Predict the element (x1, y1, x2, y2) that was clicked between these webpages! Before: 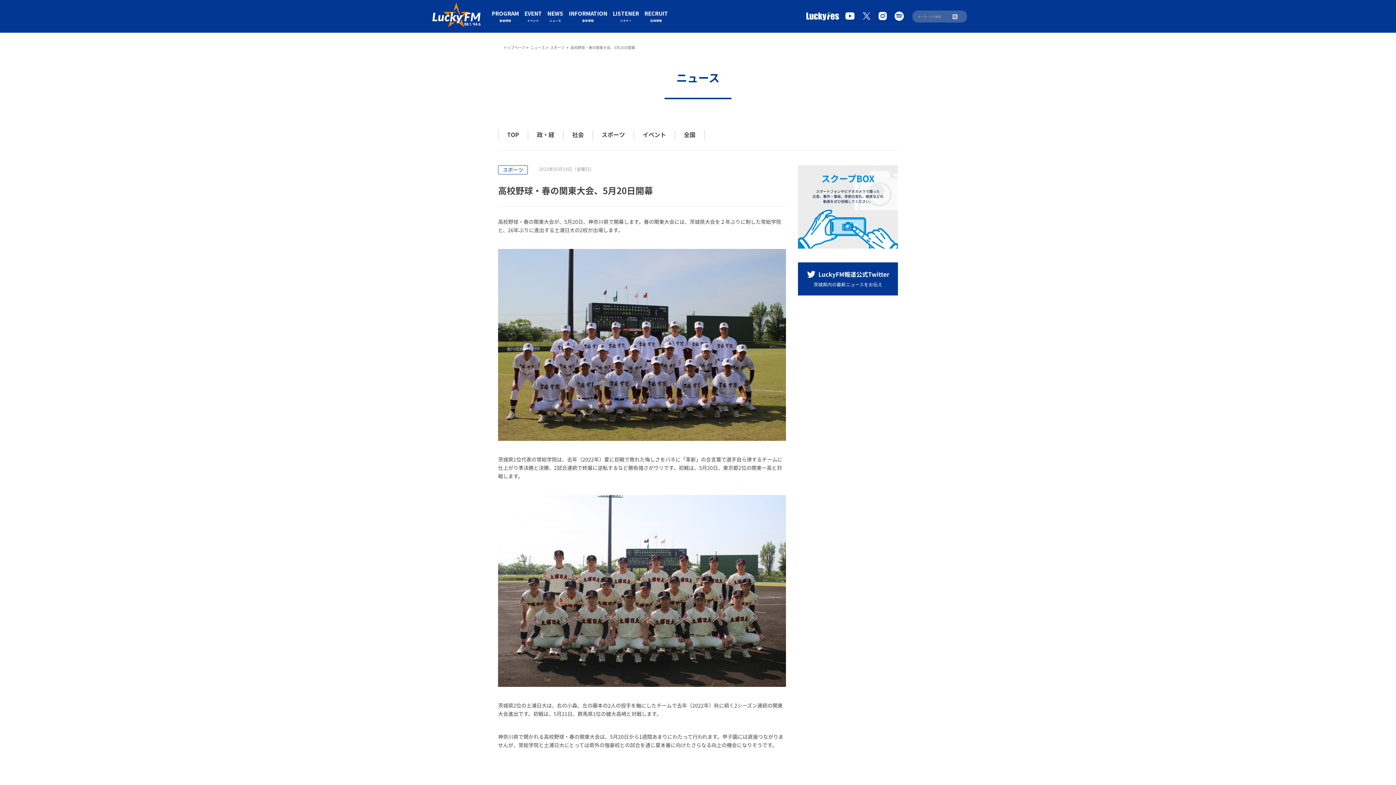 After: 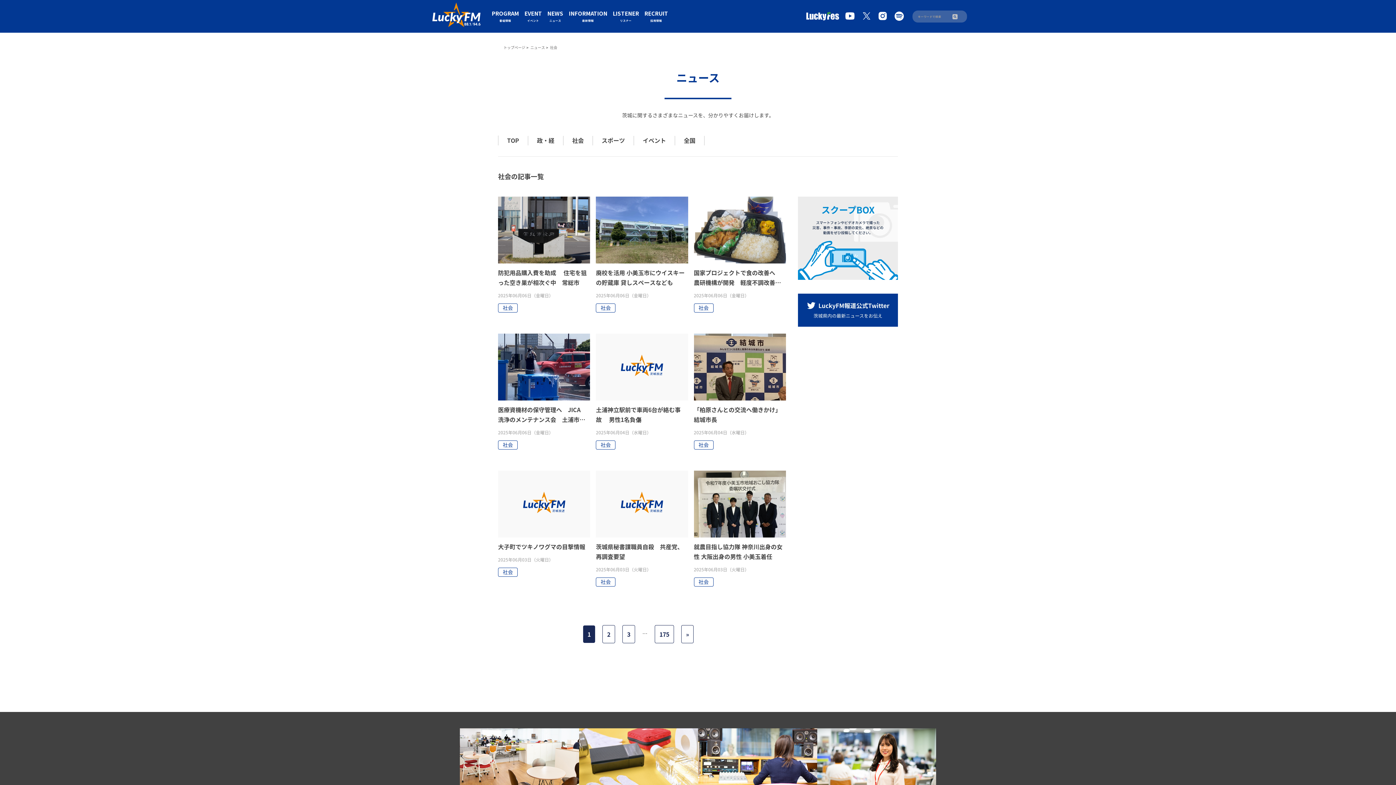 Action: bbox: (563, 130, 593, 140) label: 社会